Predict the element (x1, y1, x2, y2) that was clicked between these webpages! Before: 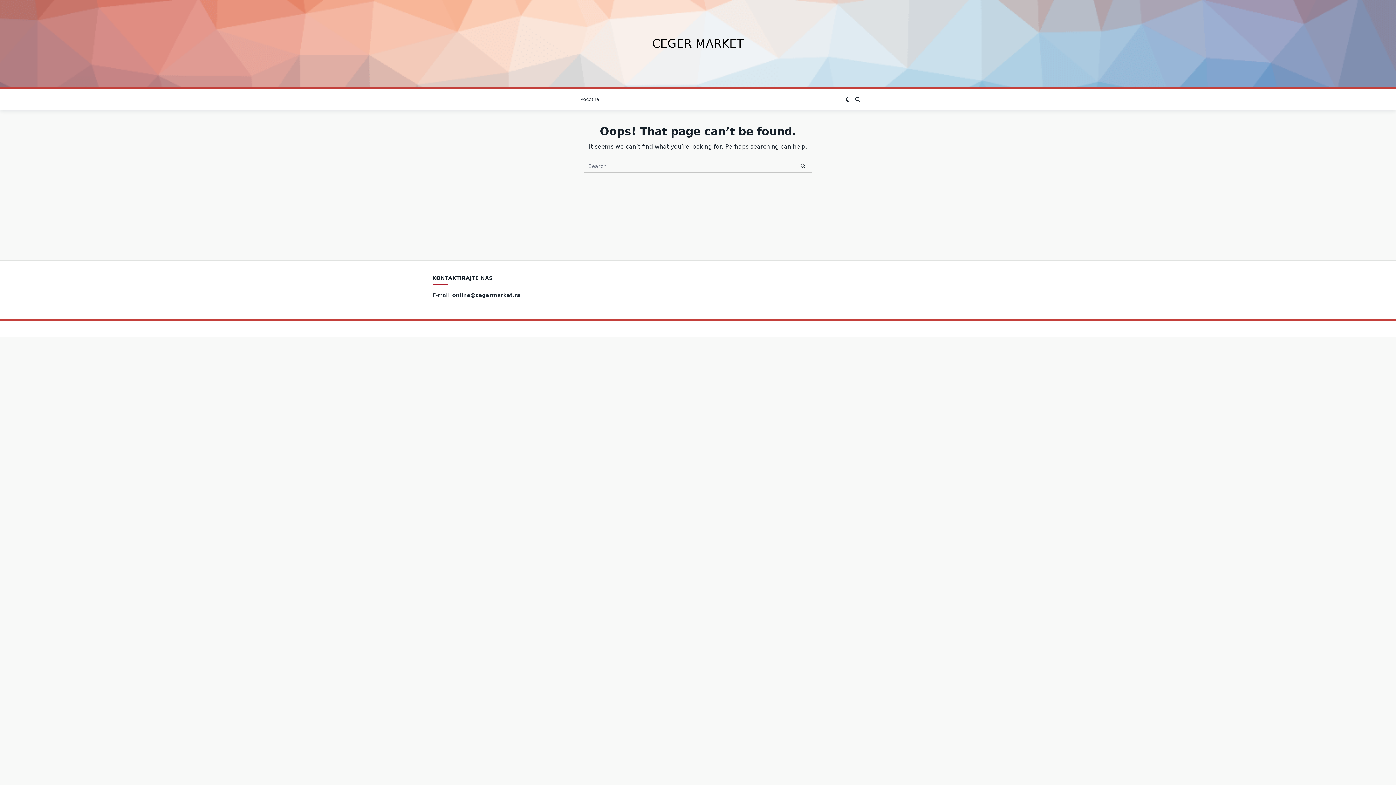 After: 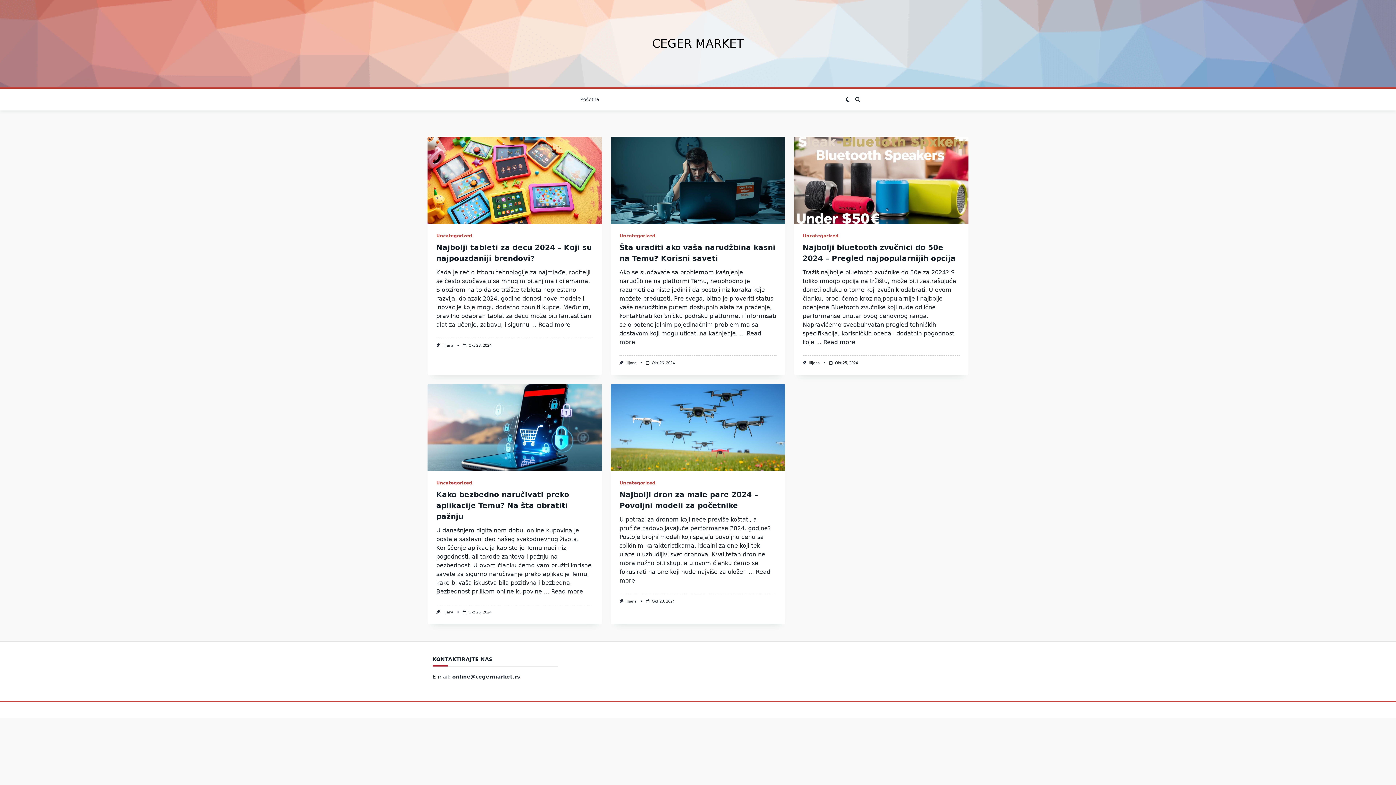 Action: bbox: (794, 160, 812, 172)